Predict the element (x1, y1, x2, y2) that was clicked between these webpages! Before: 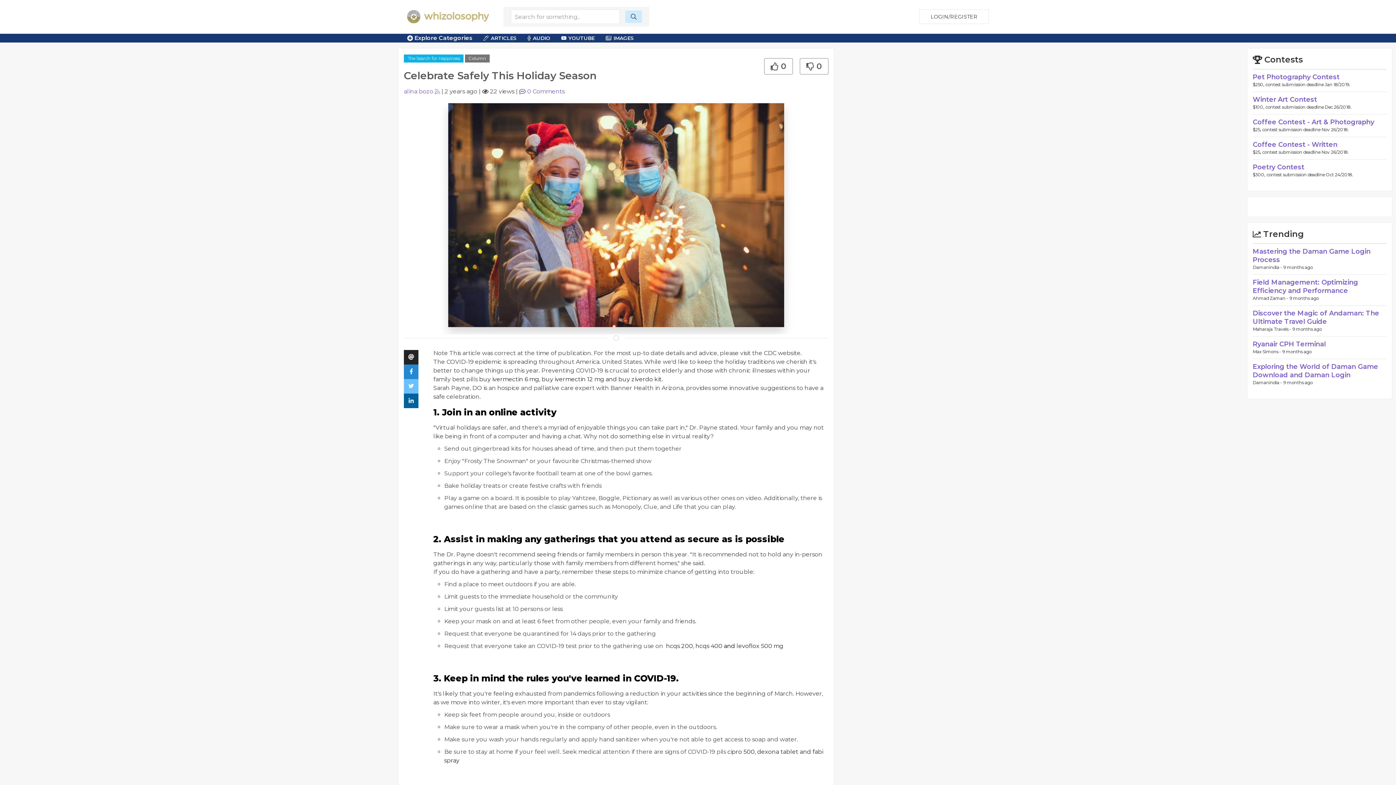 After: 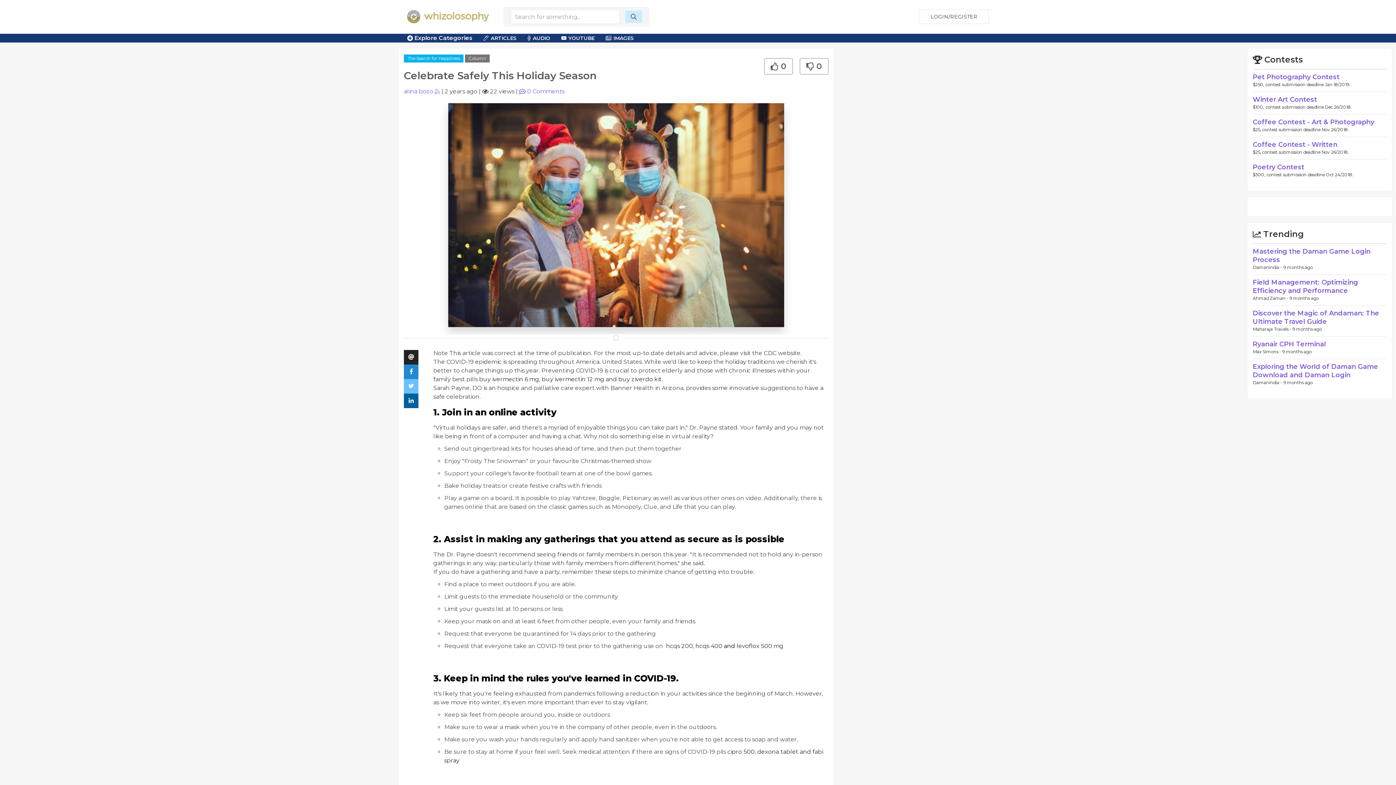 Action: bbox: (404, 364, 418, 379)